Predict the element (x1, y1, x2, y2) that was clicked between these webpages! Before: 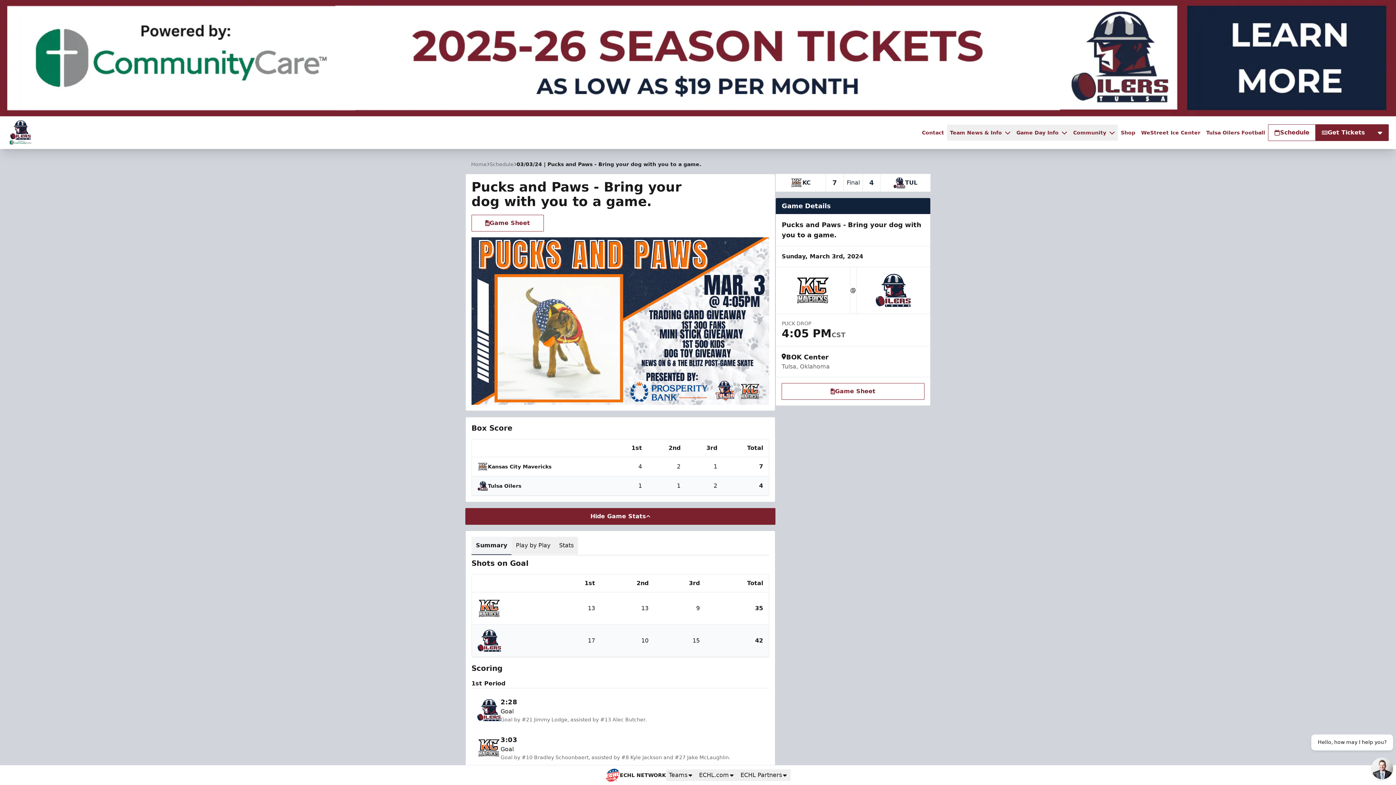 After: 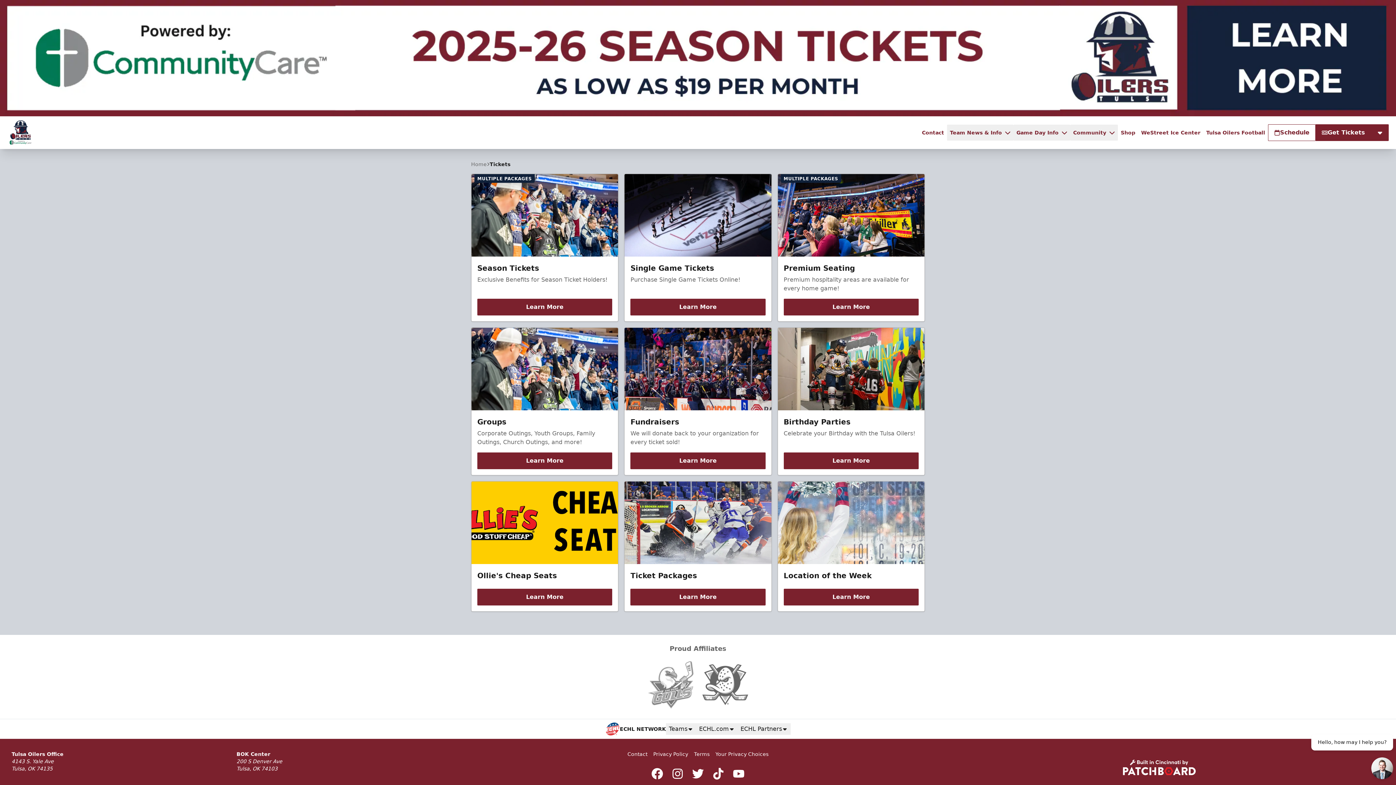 Action: bbox: (1316, 124, 1371, 140) label: Get Tickets